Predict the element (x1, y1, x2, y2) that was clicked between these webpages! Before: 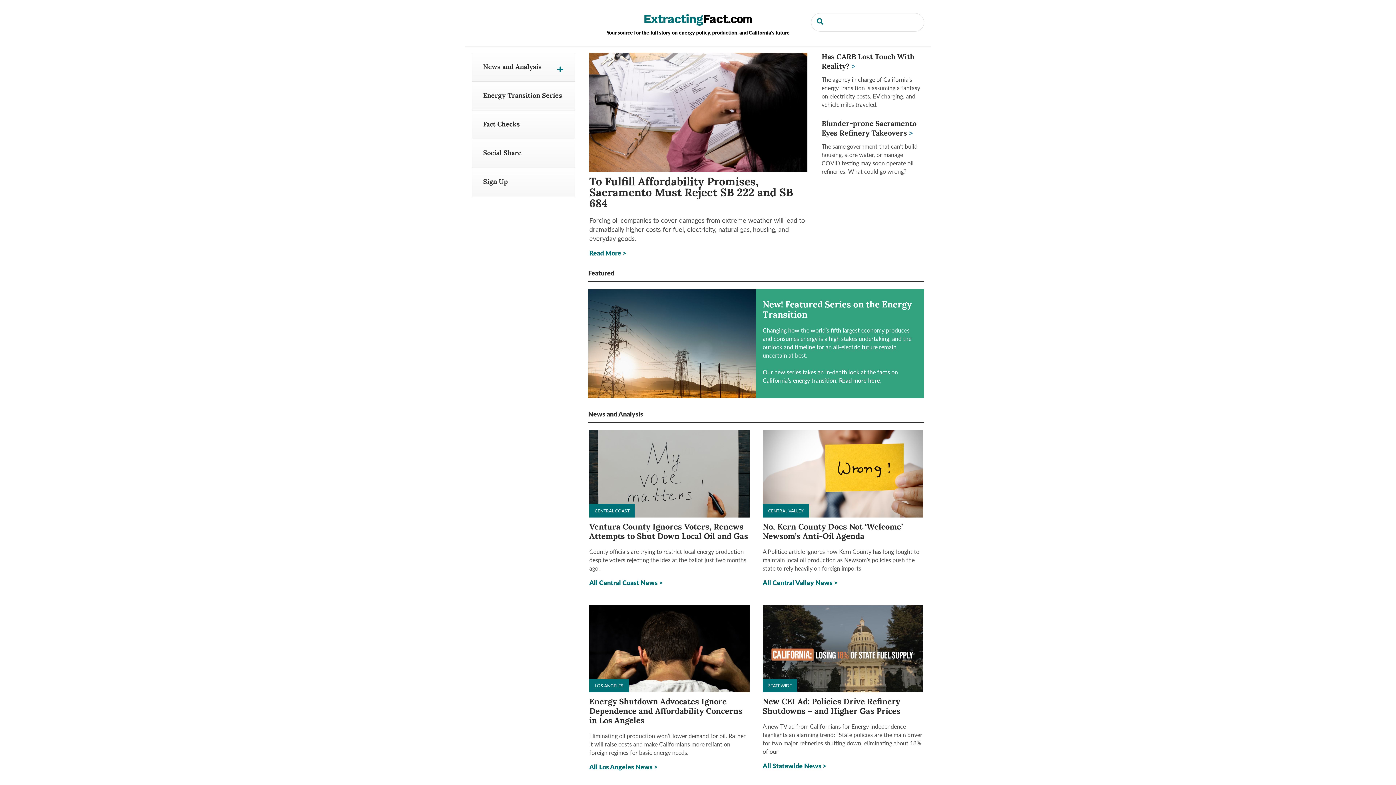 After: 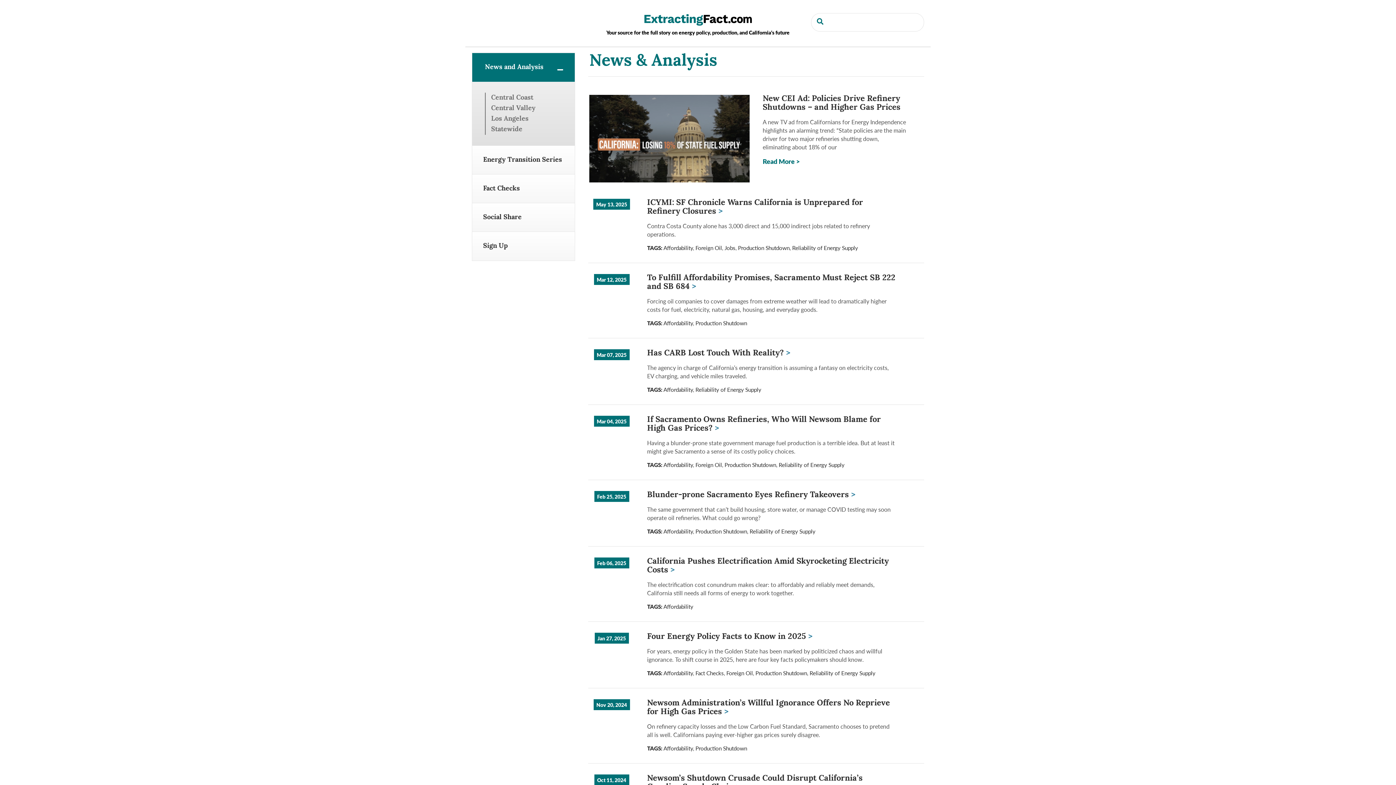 Action: bbox: (472, 53, 574, 81) label: News and Analysis